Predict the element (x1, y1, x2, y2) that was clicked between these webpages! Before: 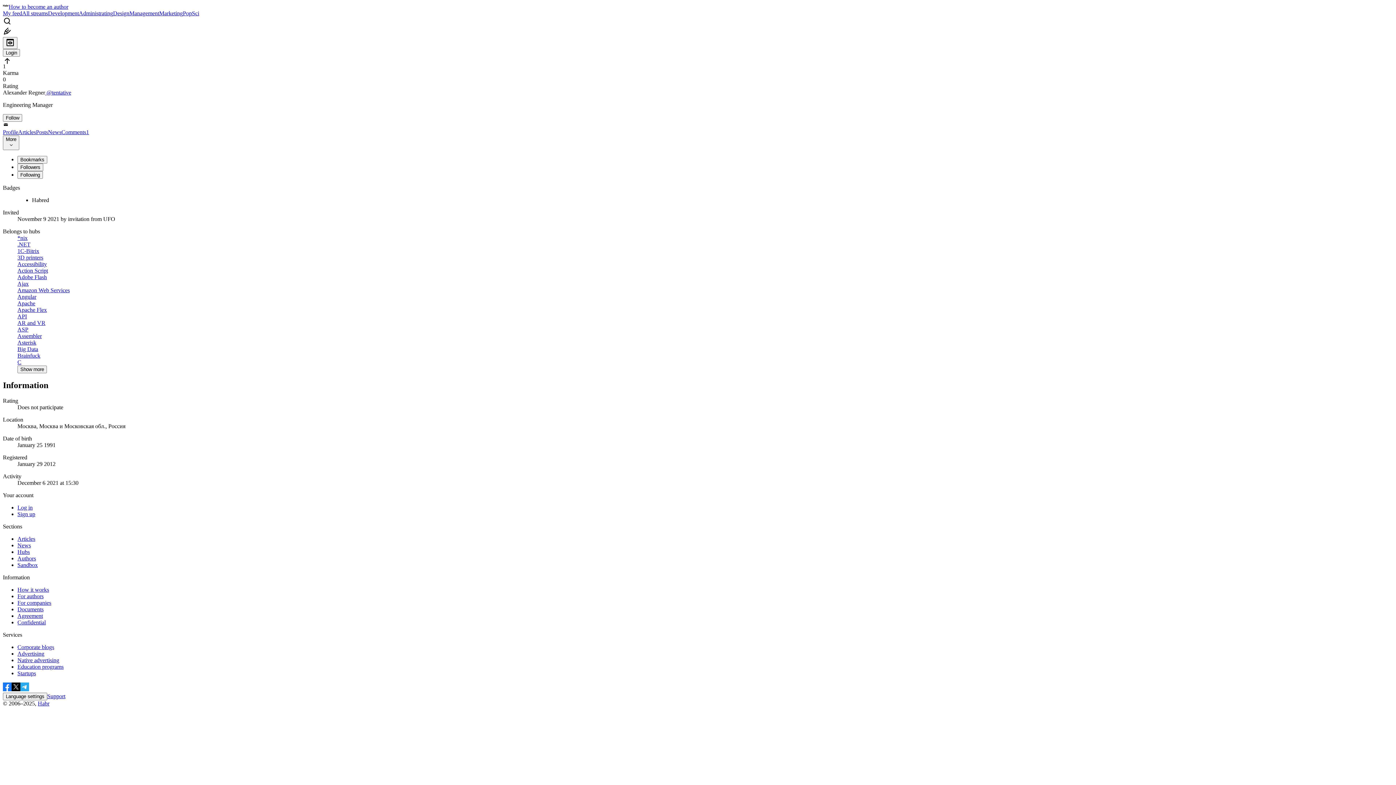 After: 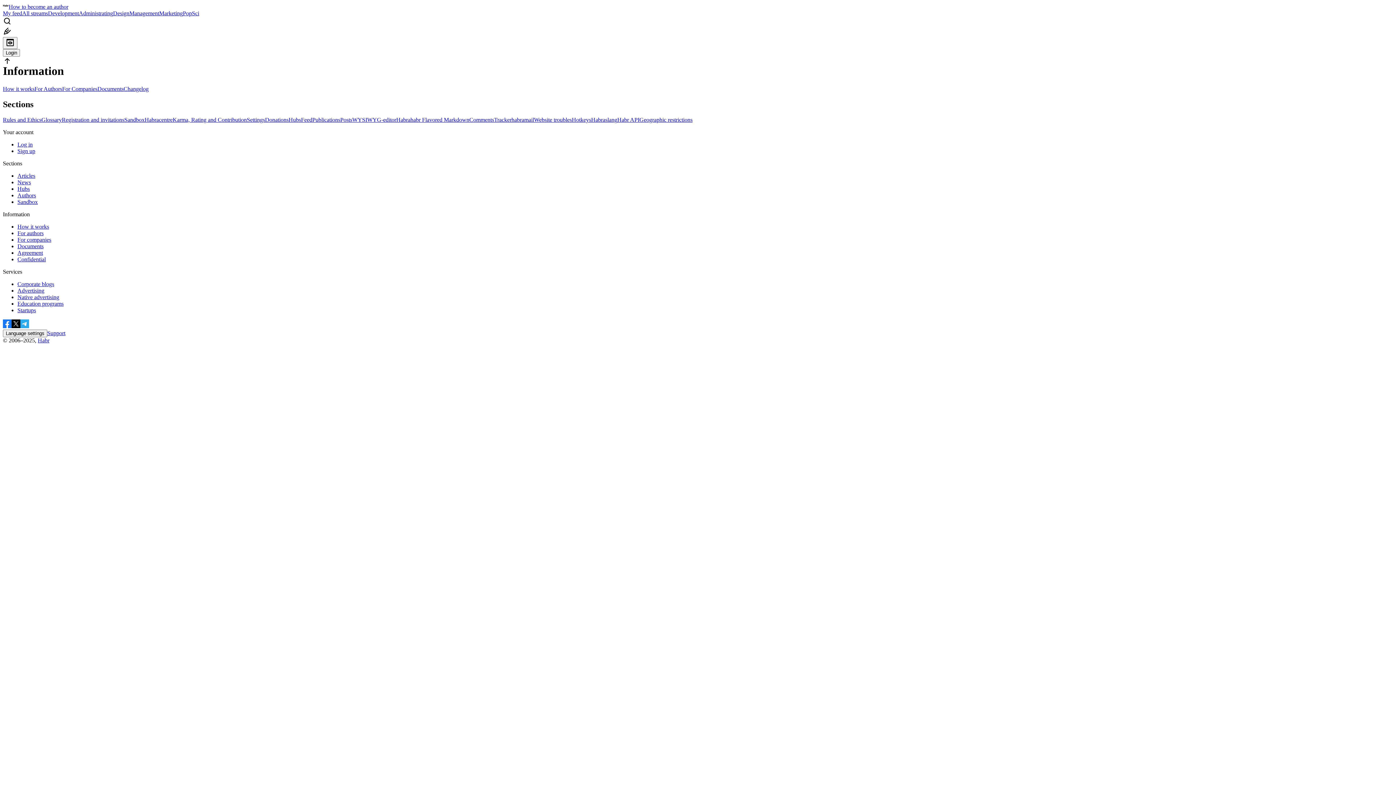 Action: bbox: (17, 586, 49, 593) label: How it works